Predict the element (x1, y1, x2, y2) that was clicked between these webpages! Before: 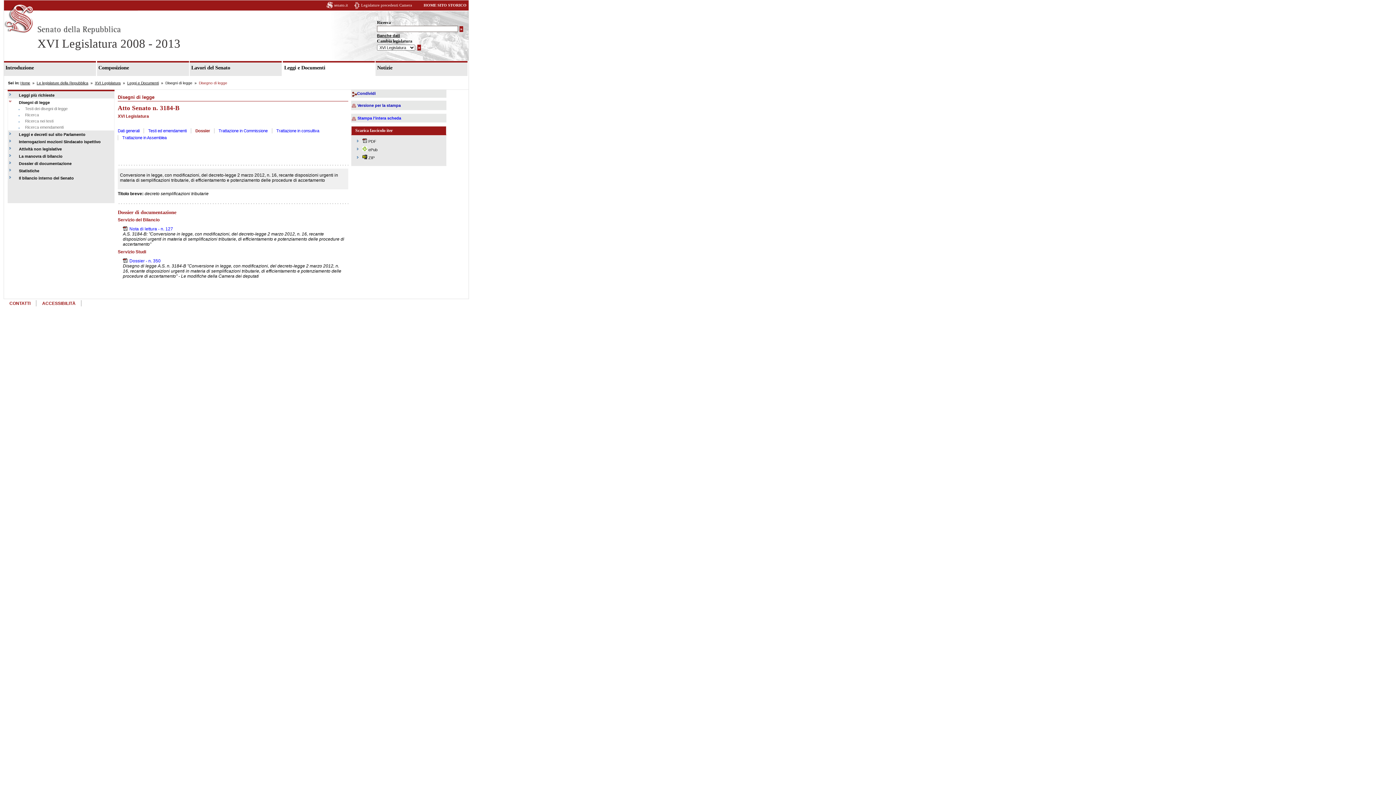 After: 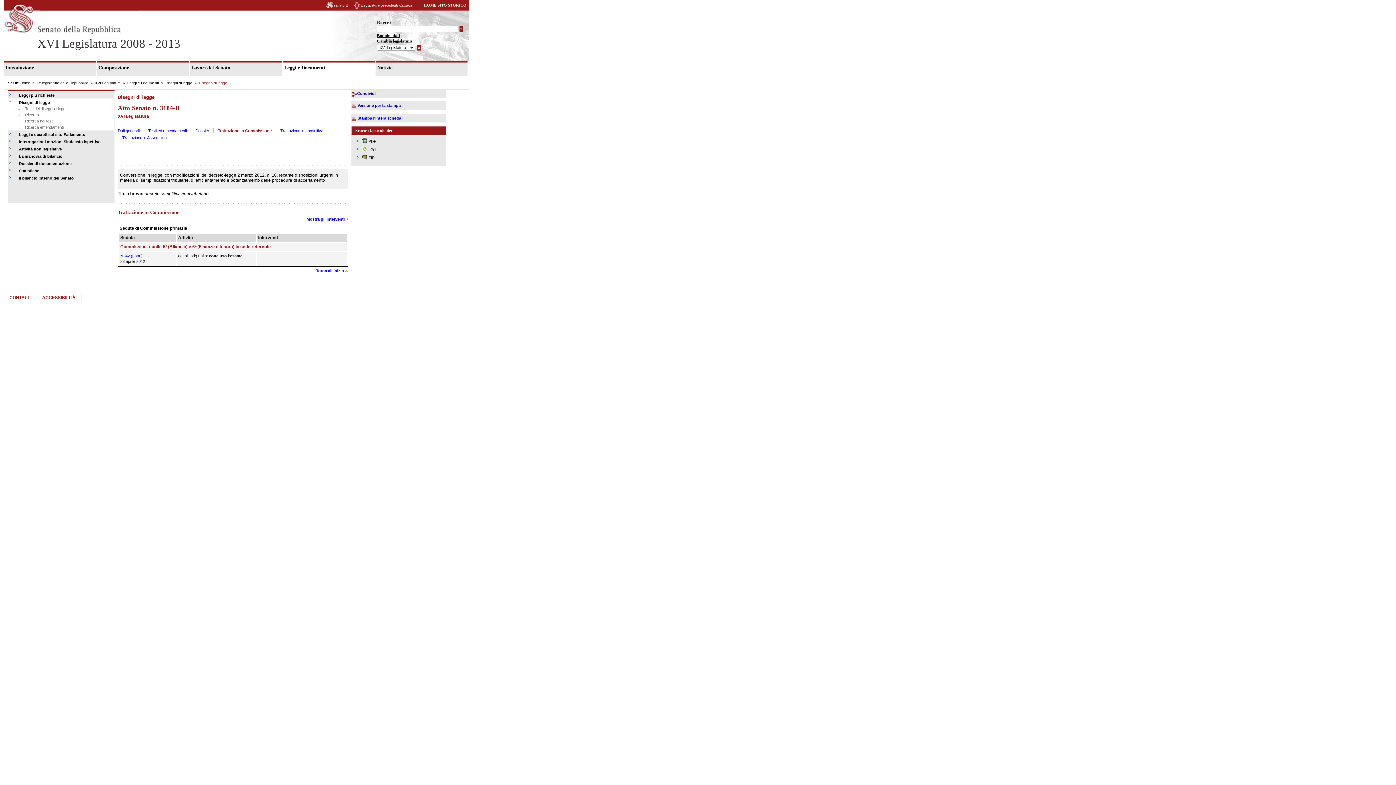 Action: label: Trattazione in Commissione bbox: (218, 128, 267, 133)